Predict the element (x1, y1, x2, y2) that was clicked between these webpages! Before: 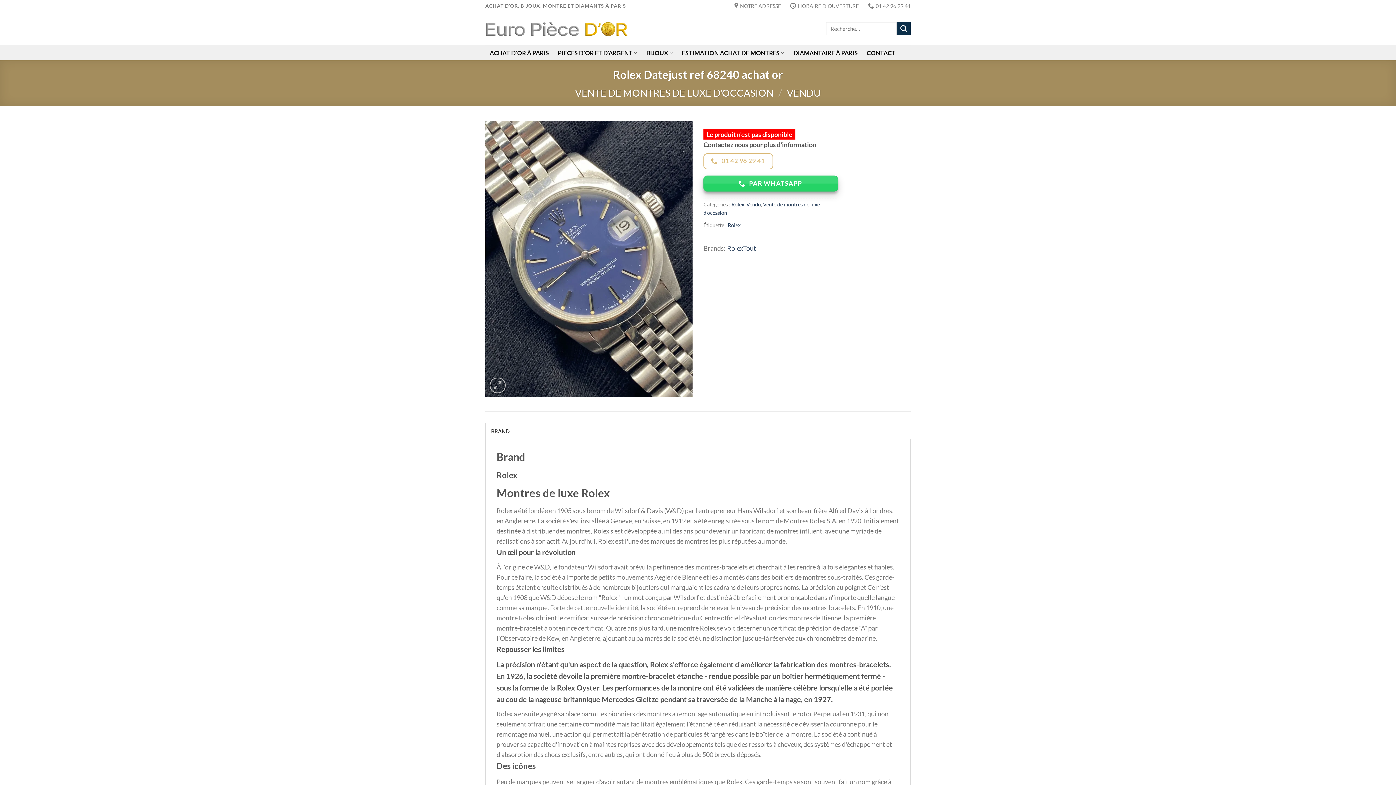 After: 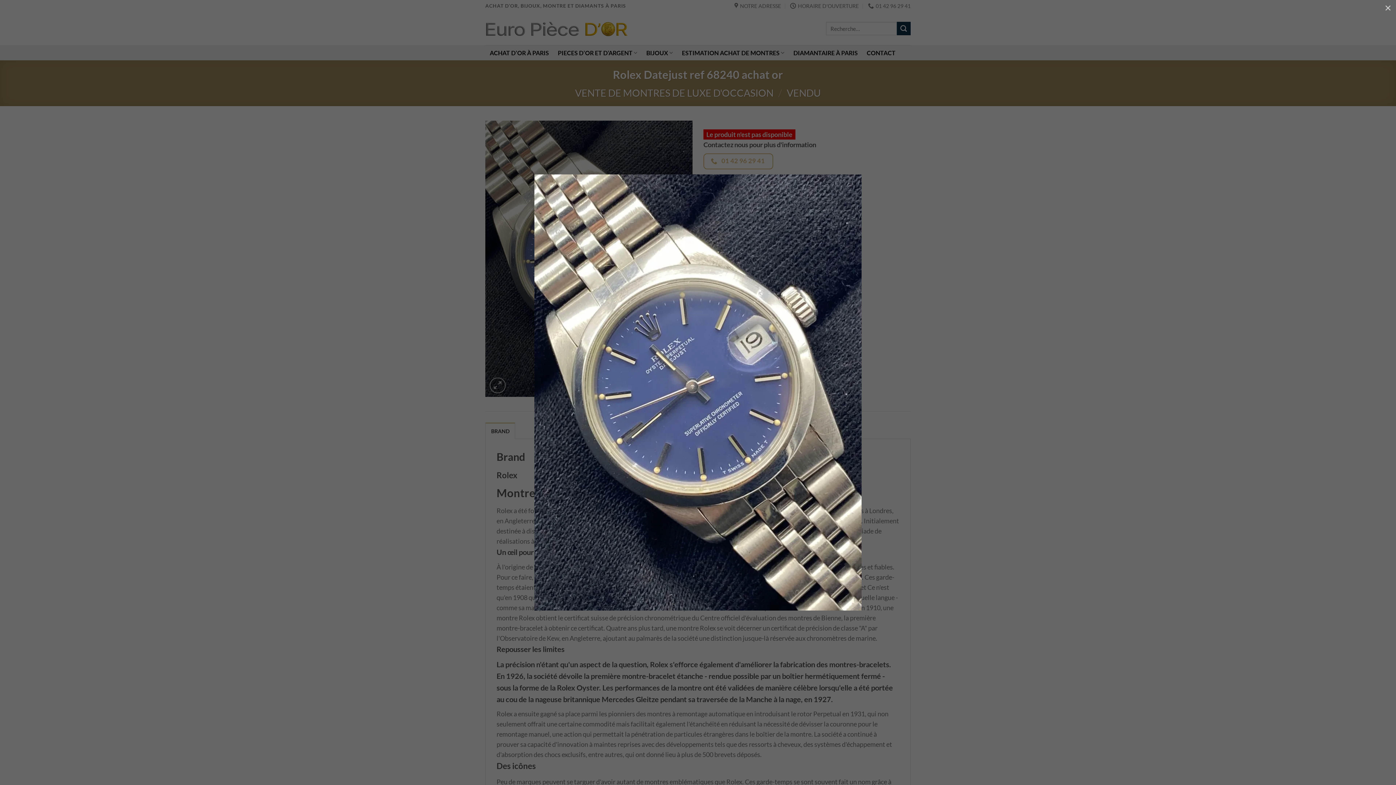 Action: bbox: (485, 254, 692, 262)